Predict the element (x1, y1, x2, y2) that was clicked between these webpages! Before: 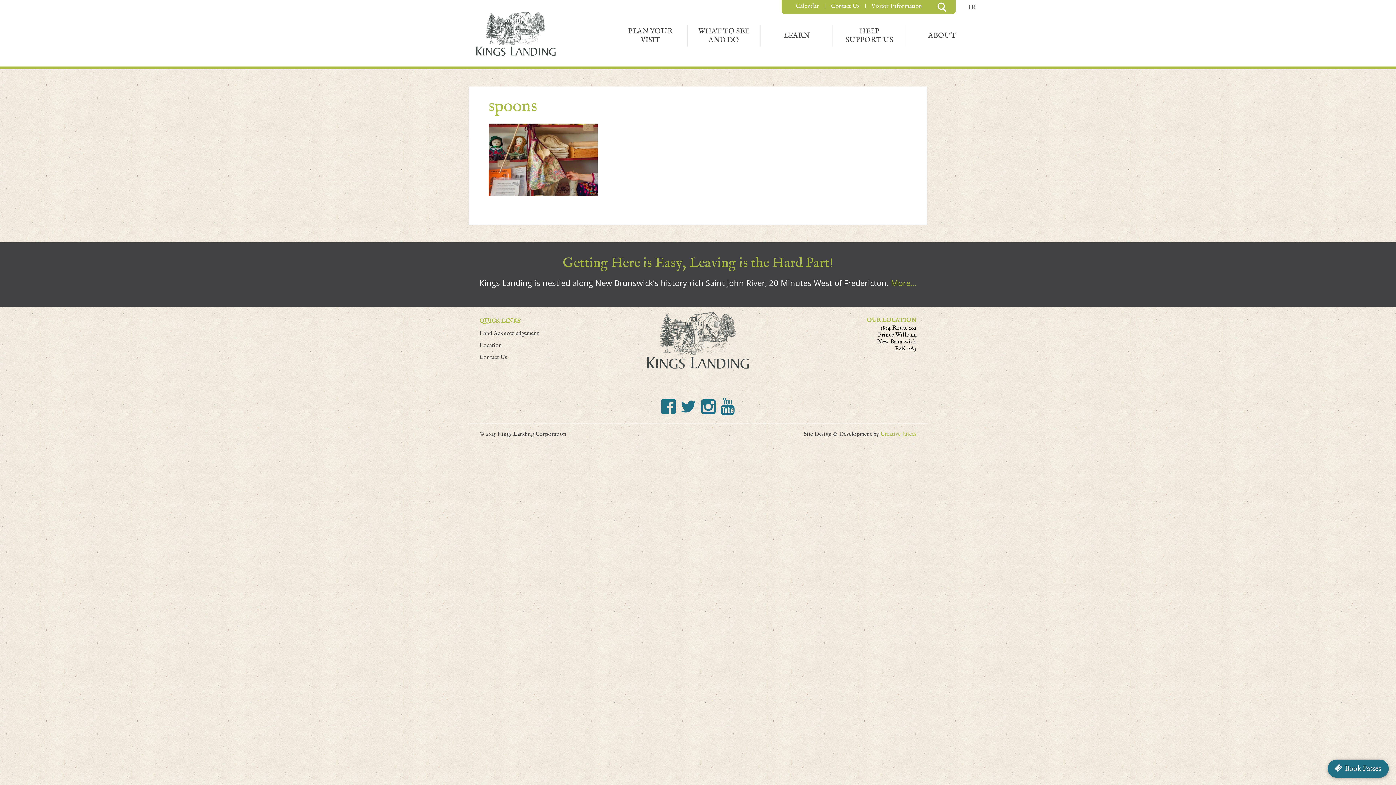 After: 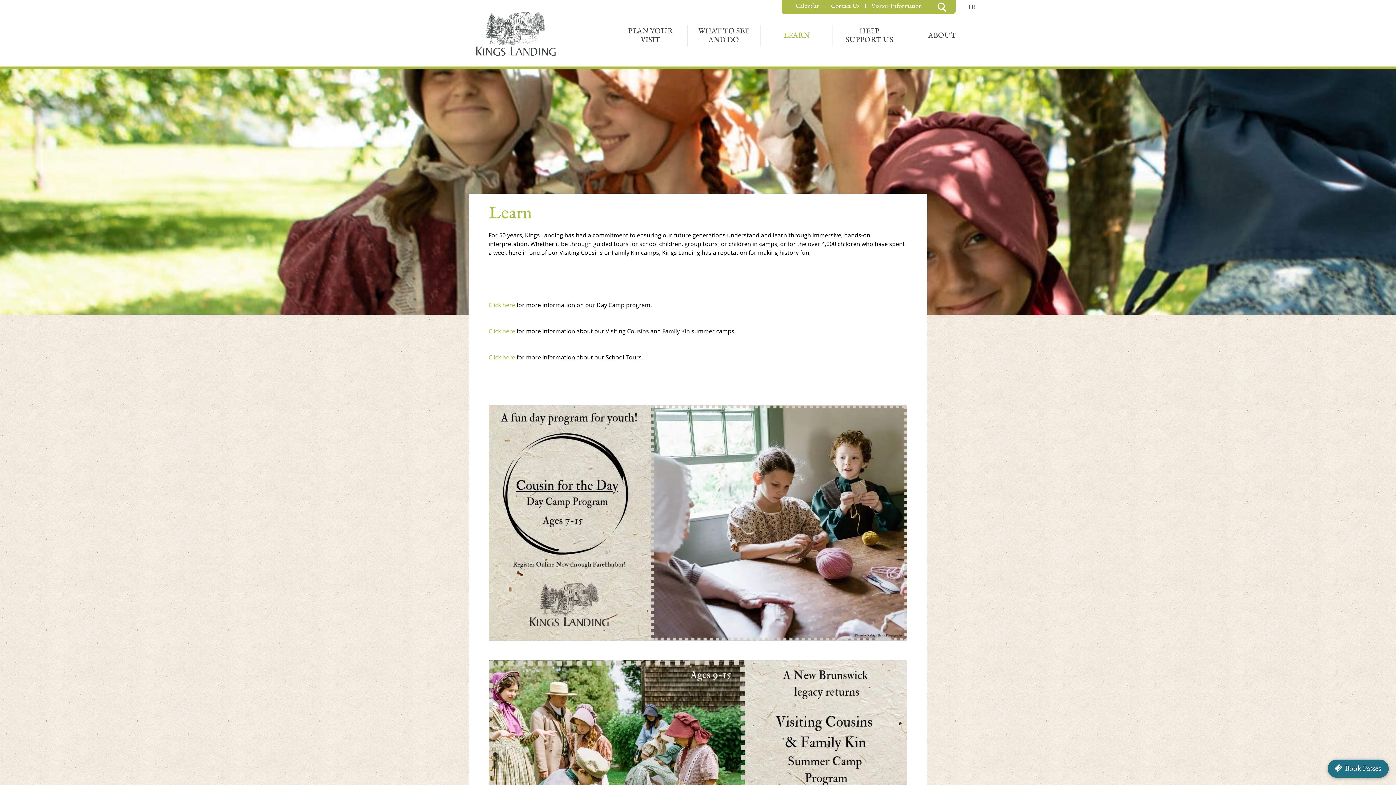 Action: label: LEARN bbox: (760, 24, 832, 46)